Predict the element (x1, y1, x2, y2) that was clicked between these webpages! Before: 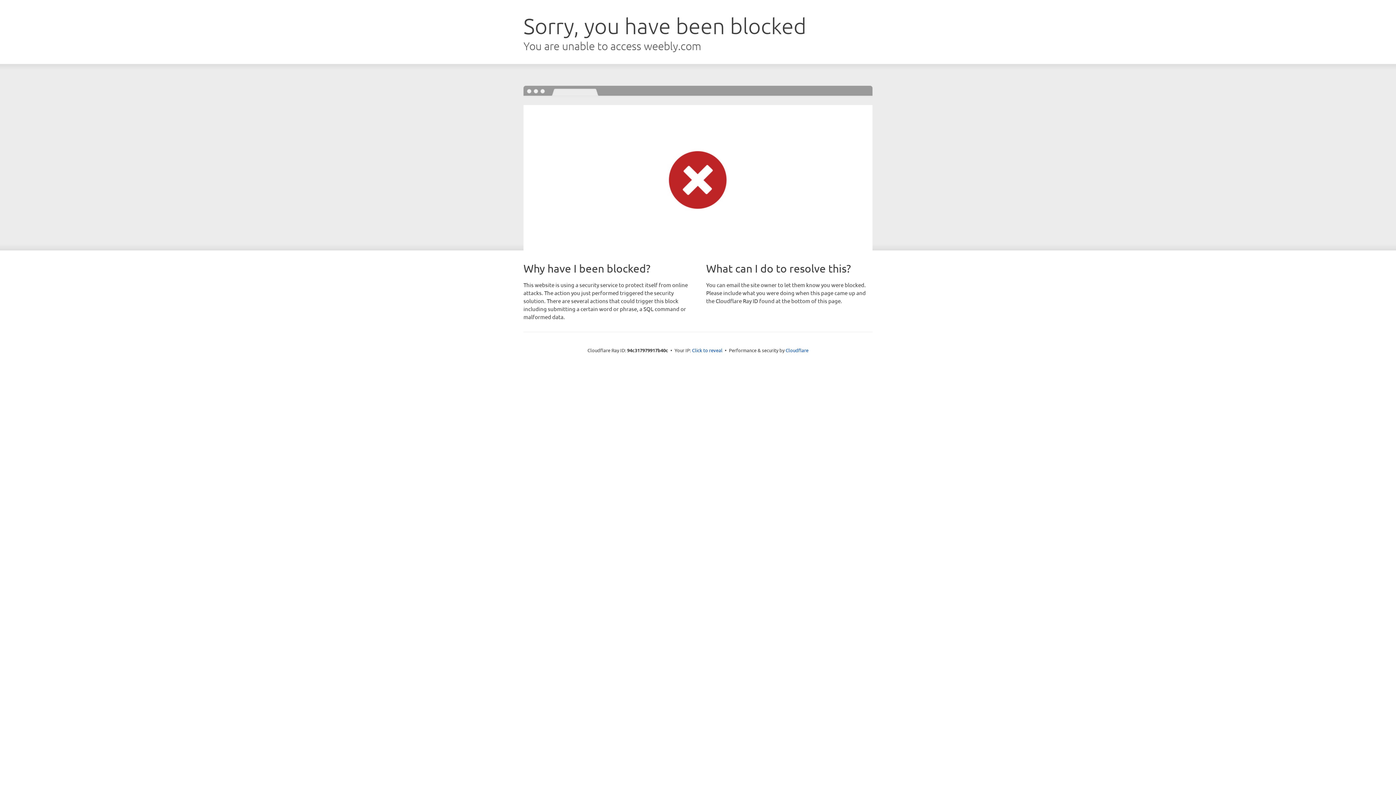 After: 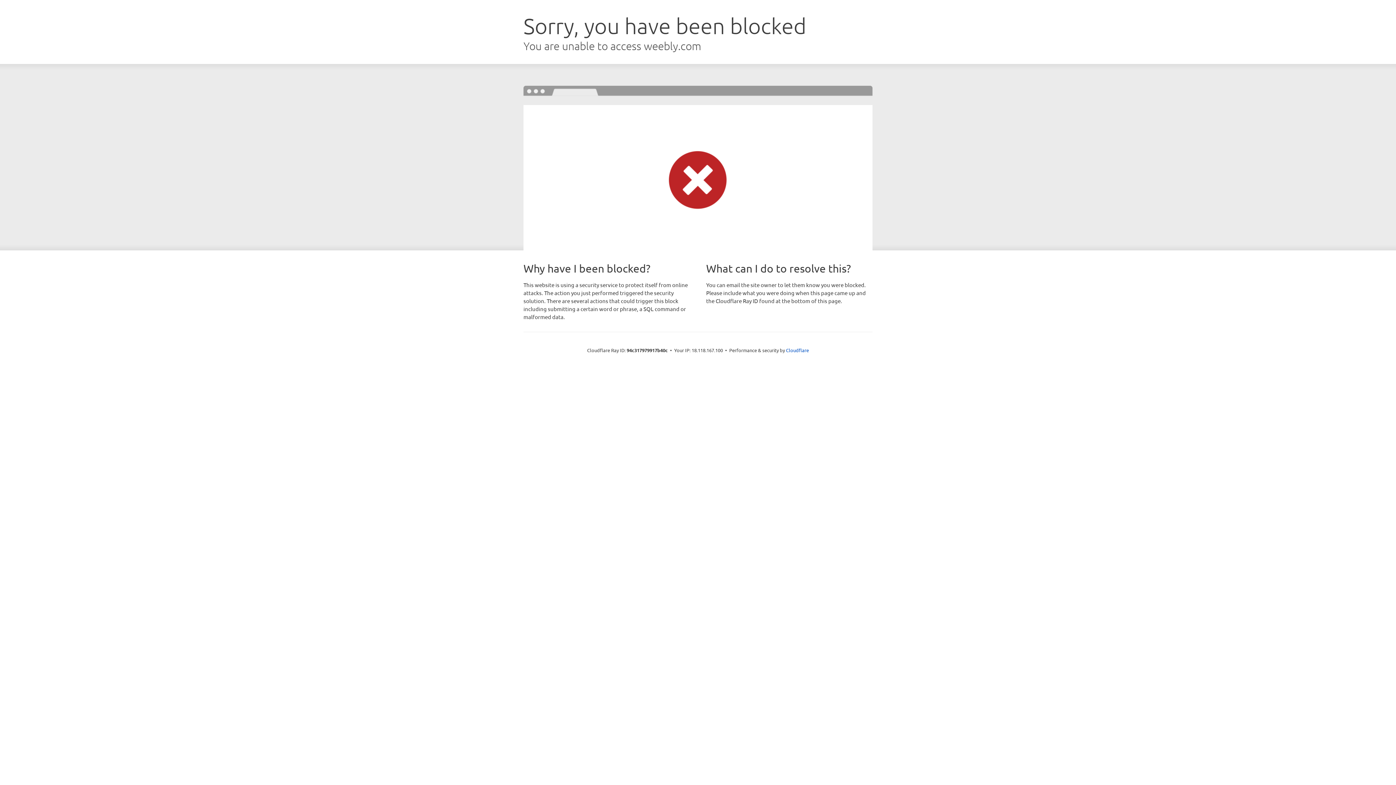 Action: bbox: (692, 346, 722, 353) label: Click to reveal